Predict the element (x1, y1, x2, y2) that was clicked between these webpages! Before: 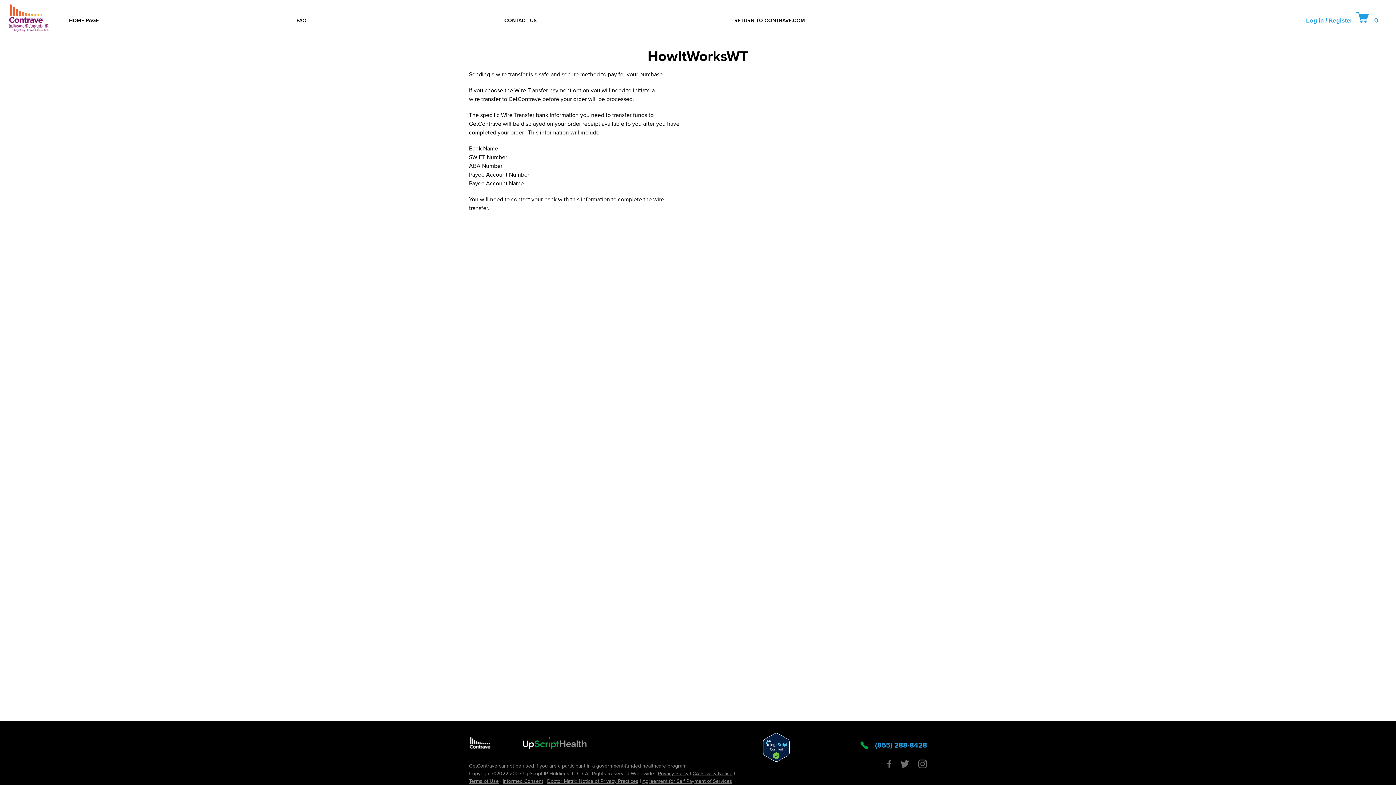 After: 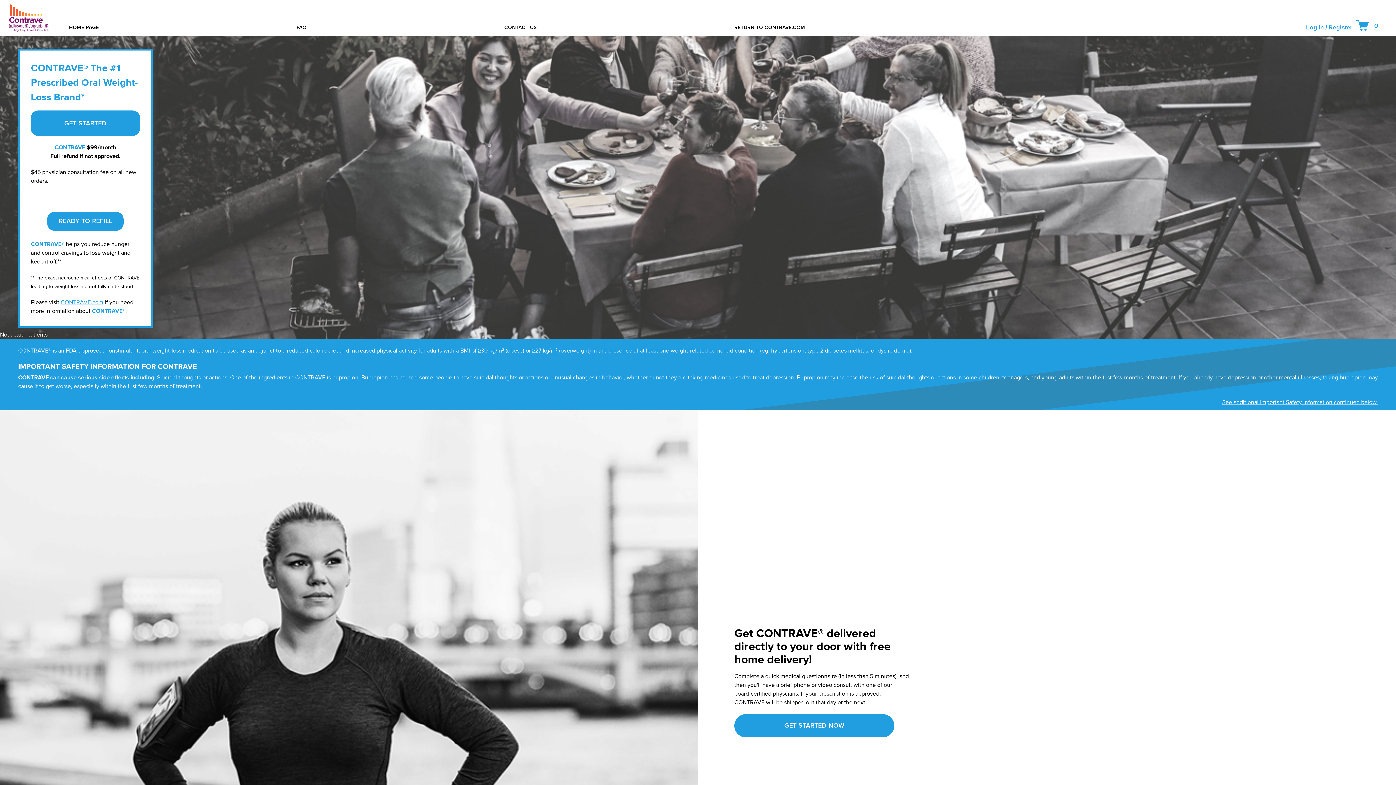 Action: bbox: (9, 5, 50, 11)